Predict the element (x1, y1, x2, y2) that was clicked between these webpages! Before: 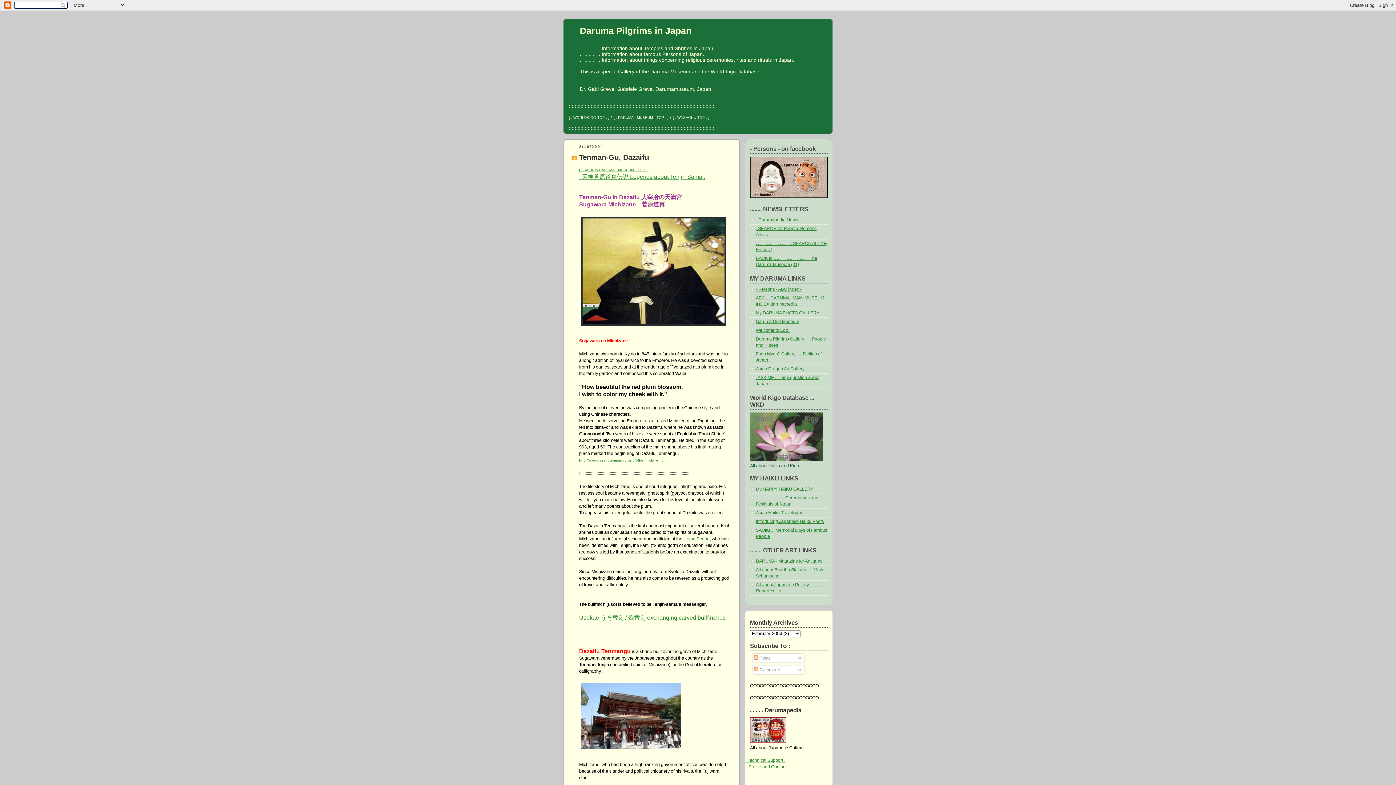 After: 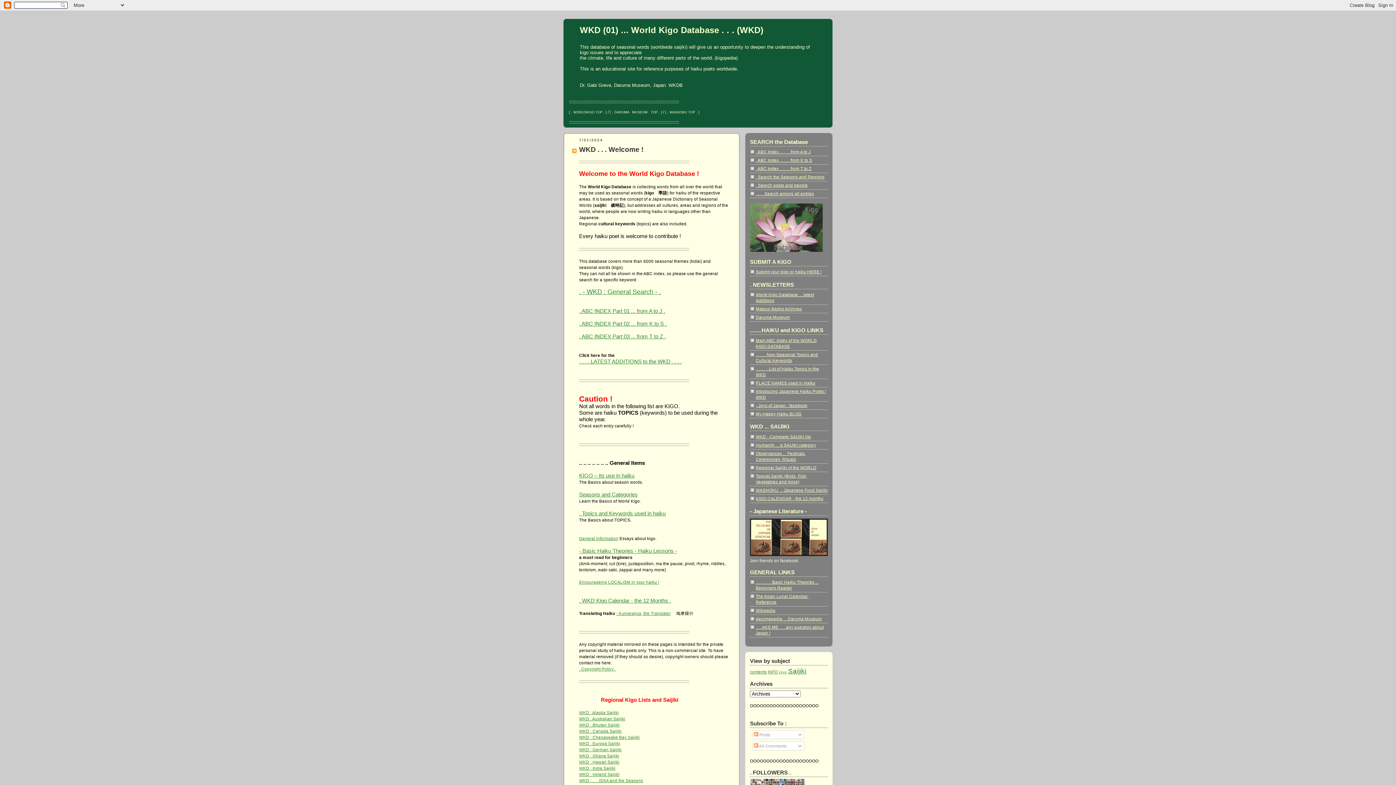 Action: bbox: (750, 457, 822, 462)